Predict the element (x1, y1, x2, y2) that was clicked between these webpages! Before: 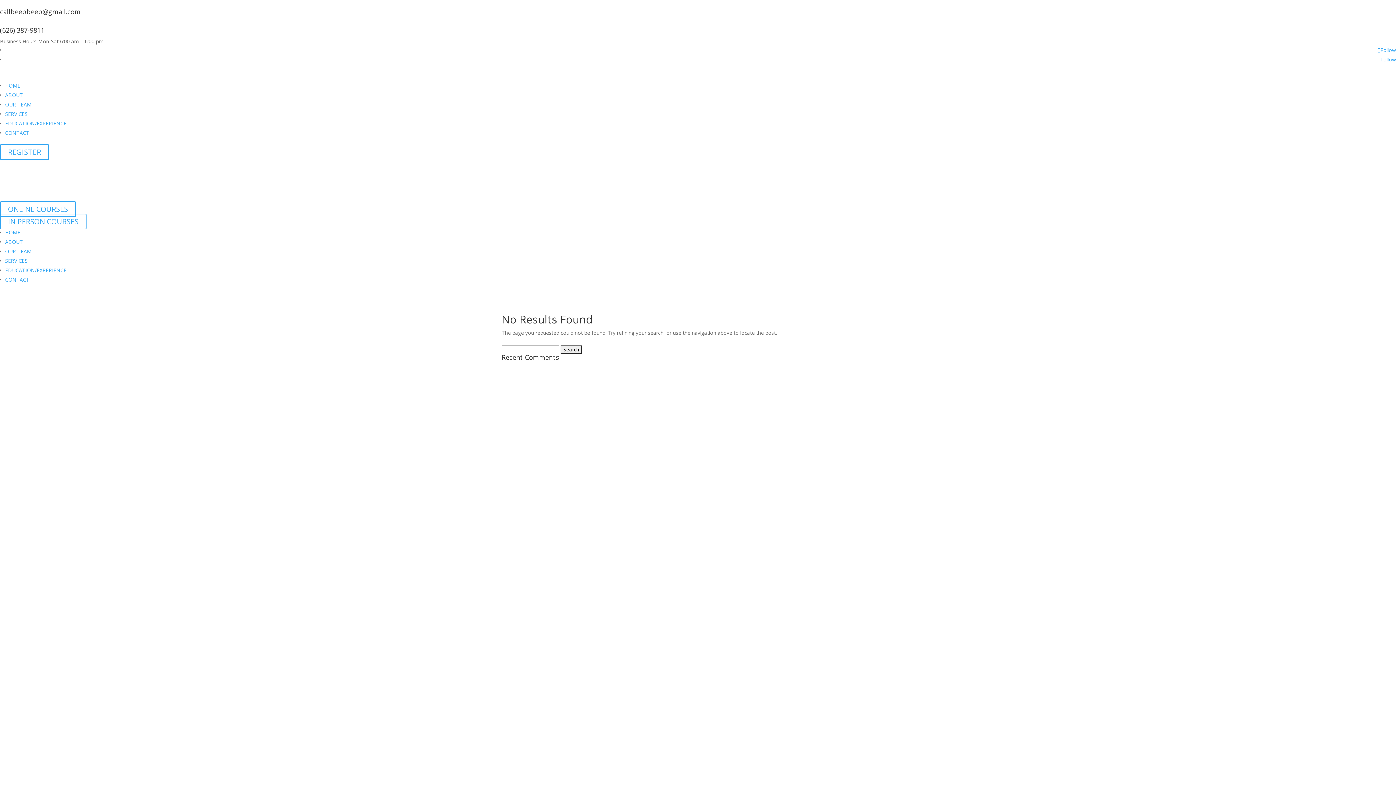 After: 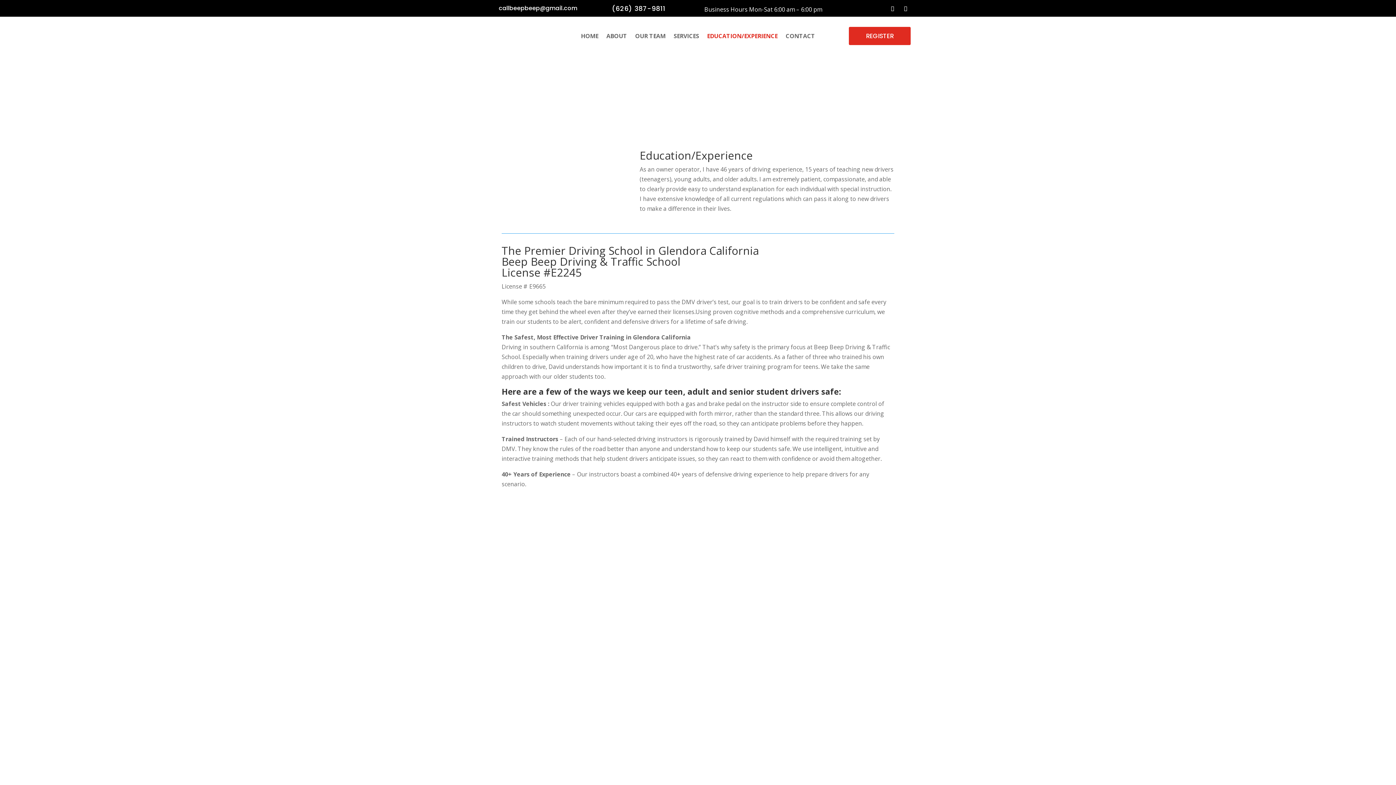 Action: label: EDUCATION/EXPERIENCE bbox: (5, 120, 66, 126)